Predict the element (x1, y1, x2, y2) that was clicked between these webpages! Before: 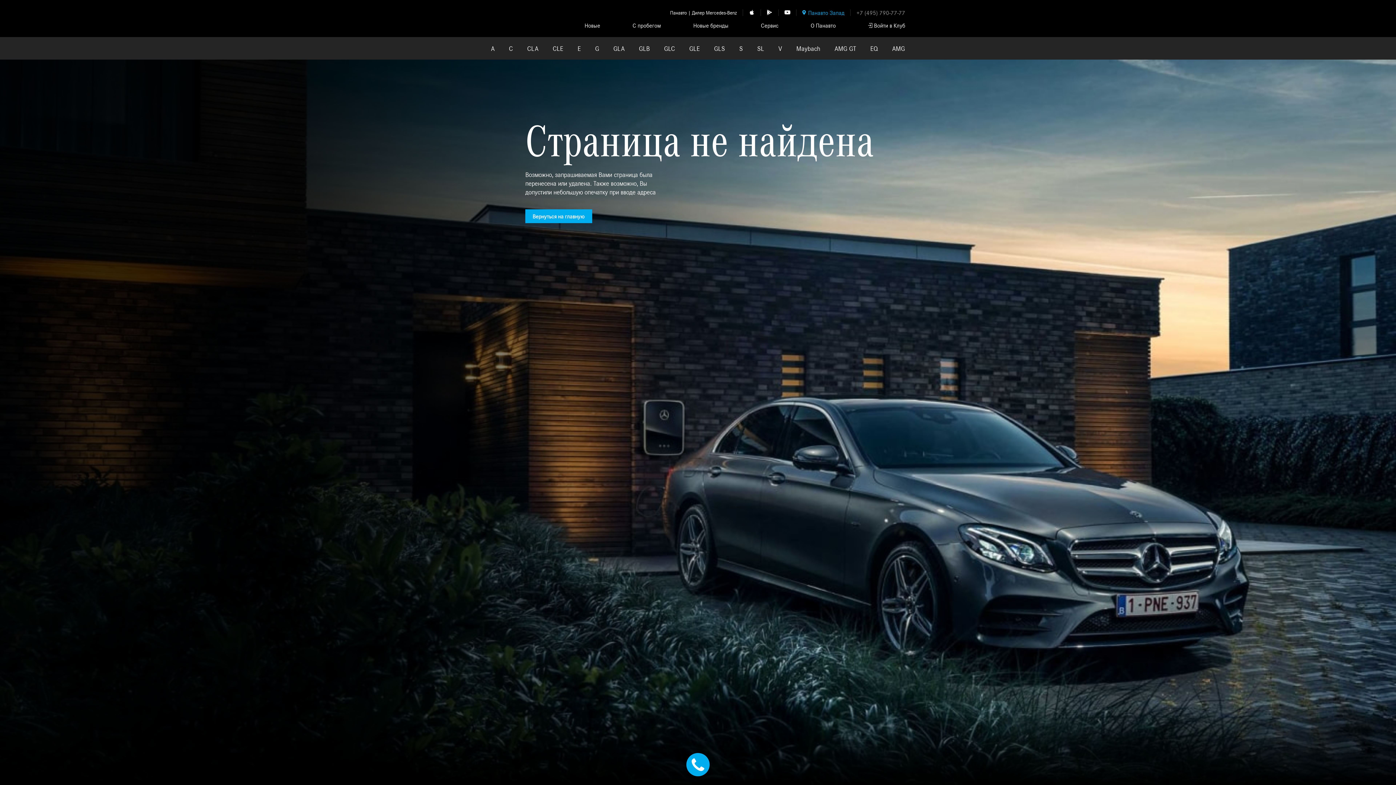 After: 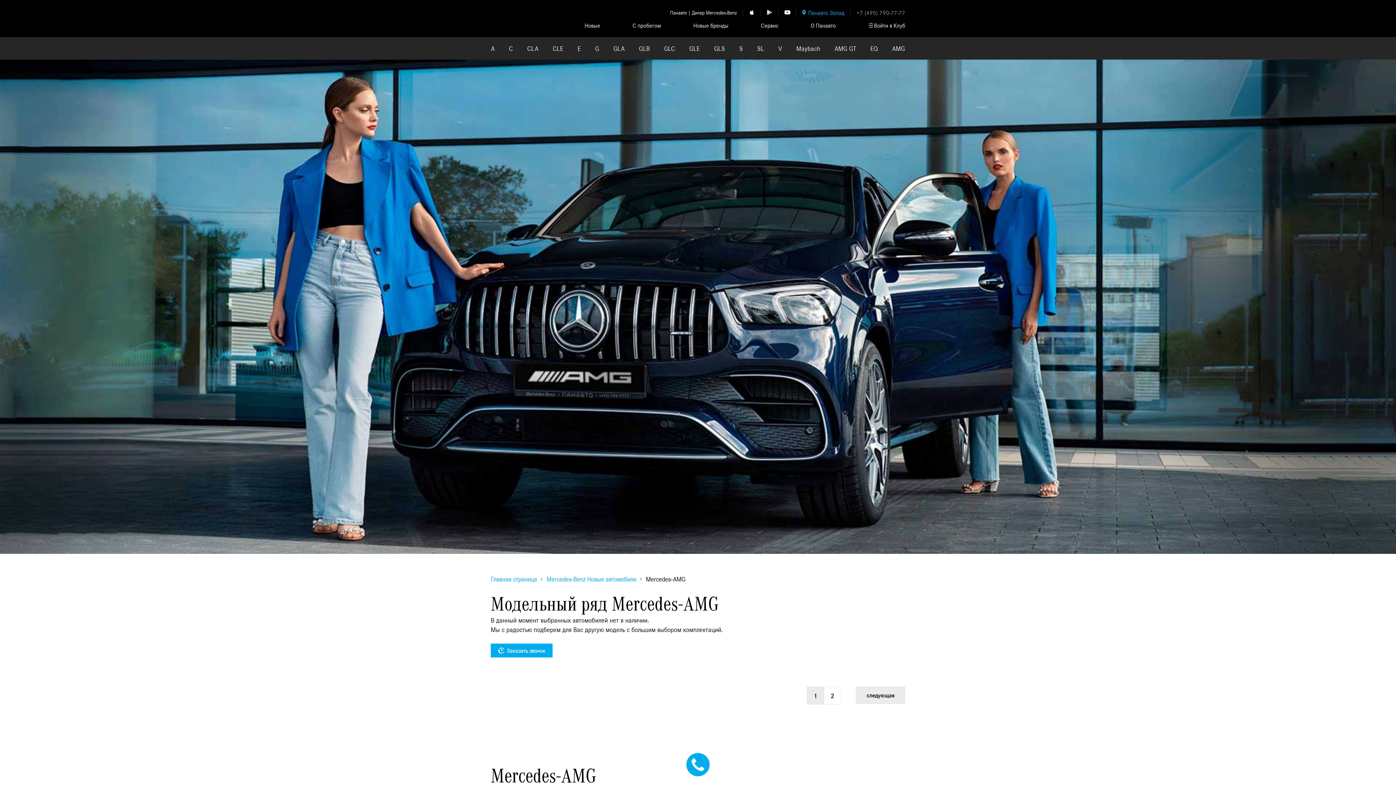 Action: label: AMG bbox: (885, 37, 912, 59)